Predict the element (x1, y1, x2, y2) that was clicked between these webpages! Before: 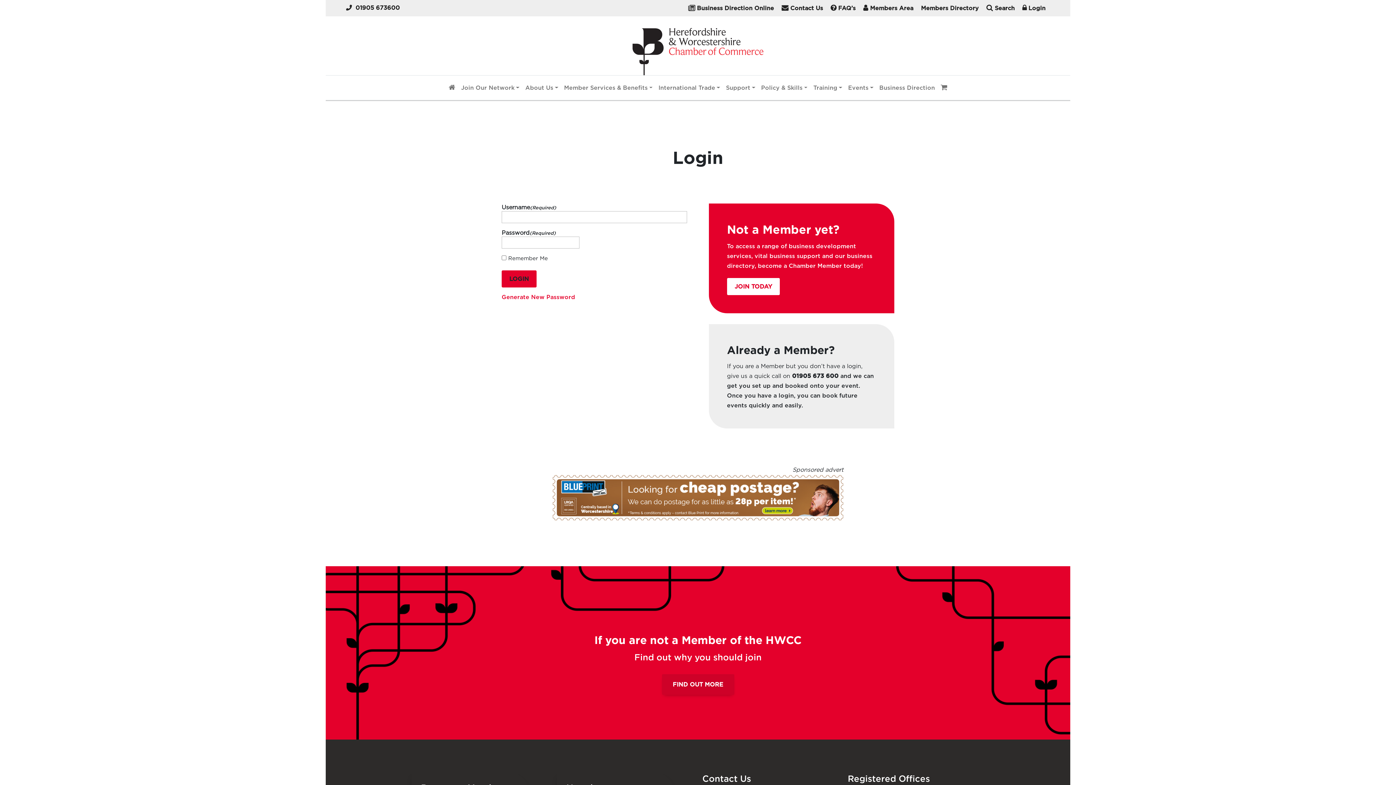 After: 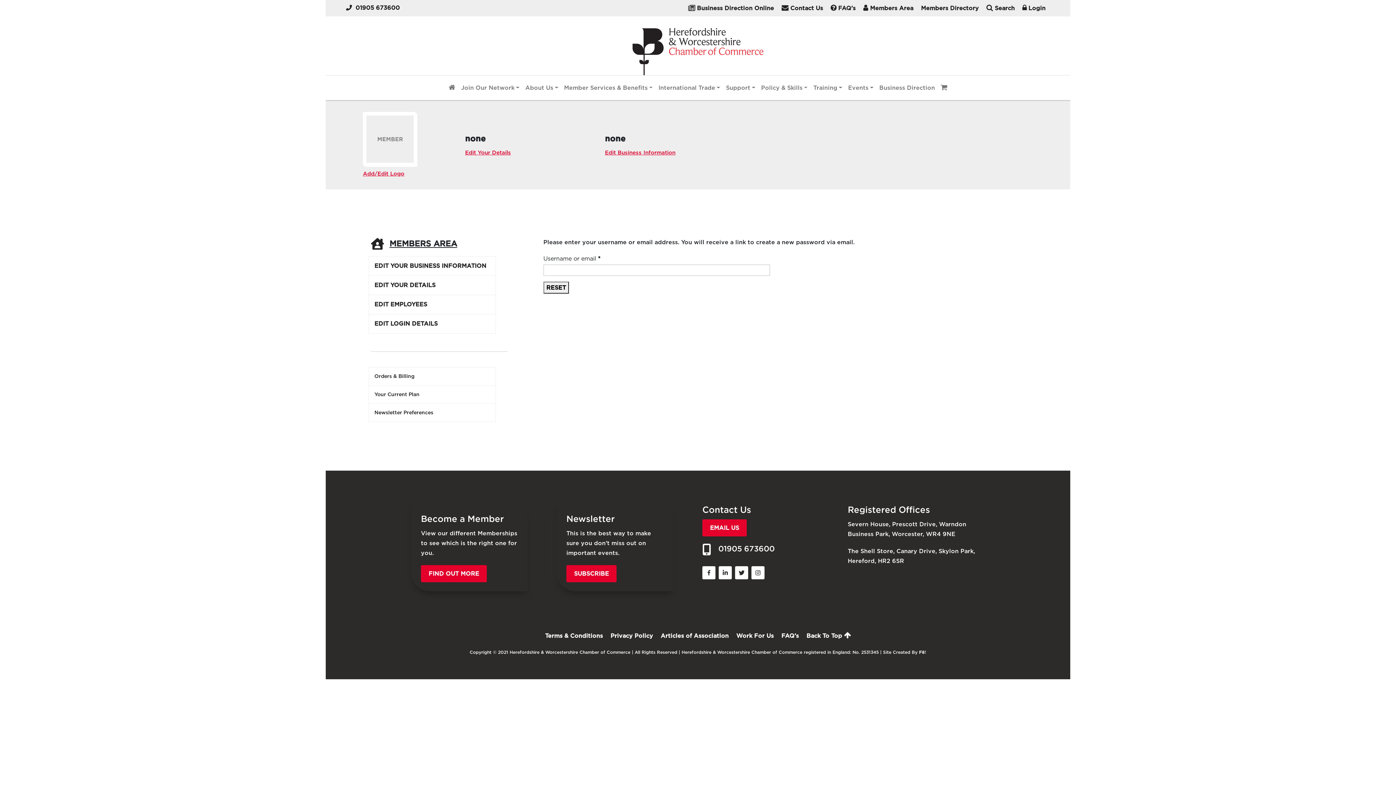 Action: label: Generate New Password bbox: (501, 293, 575, 304)